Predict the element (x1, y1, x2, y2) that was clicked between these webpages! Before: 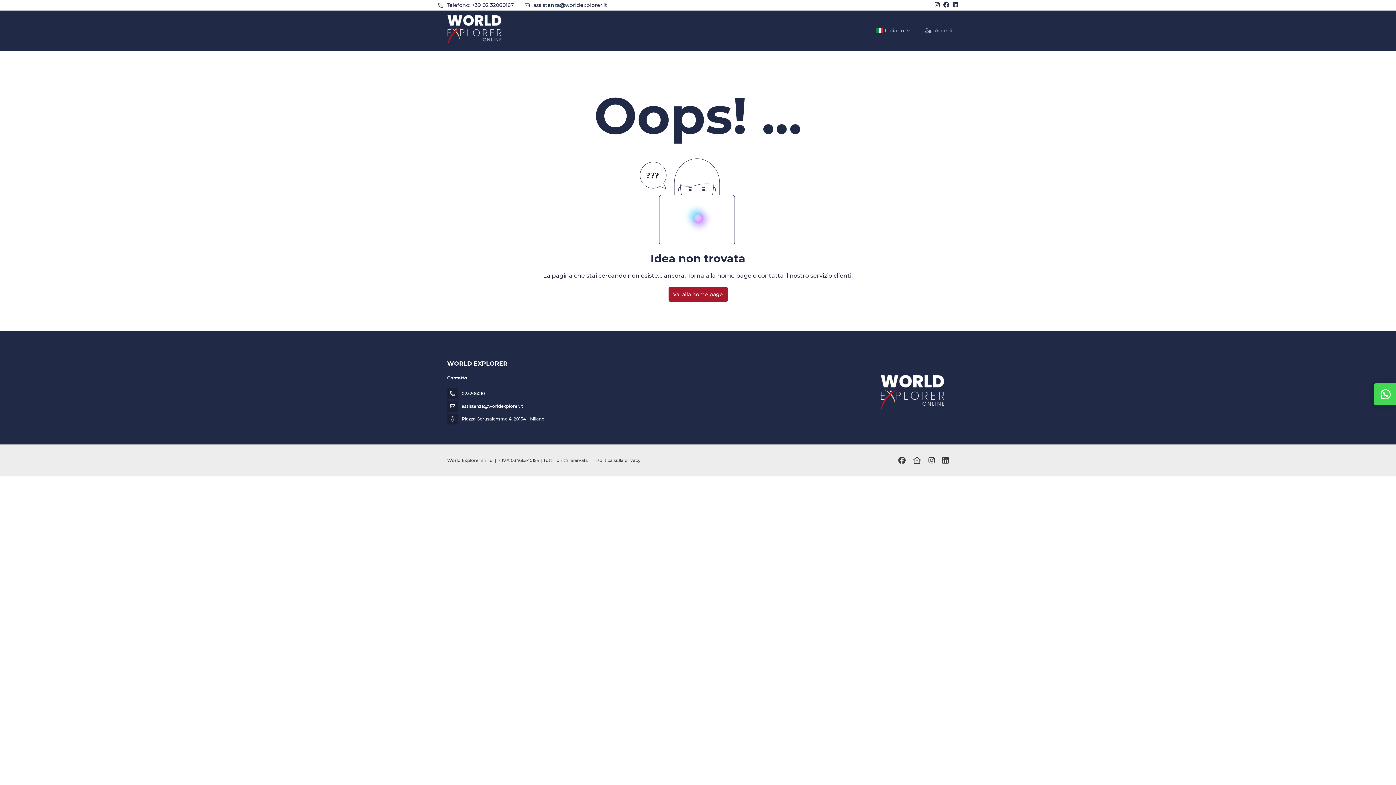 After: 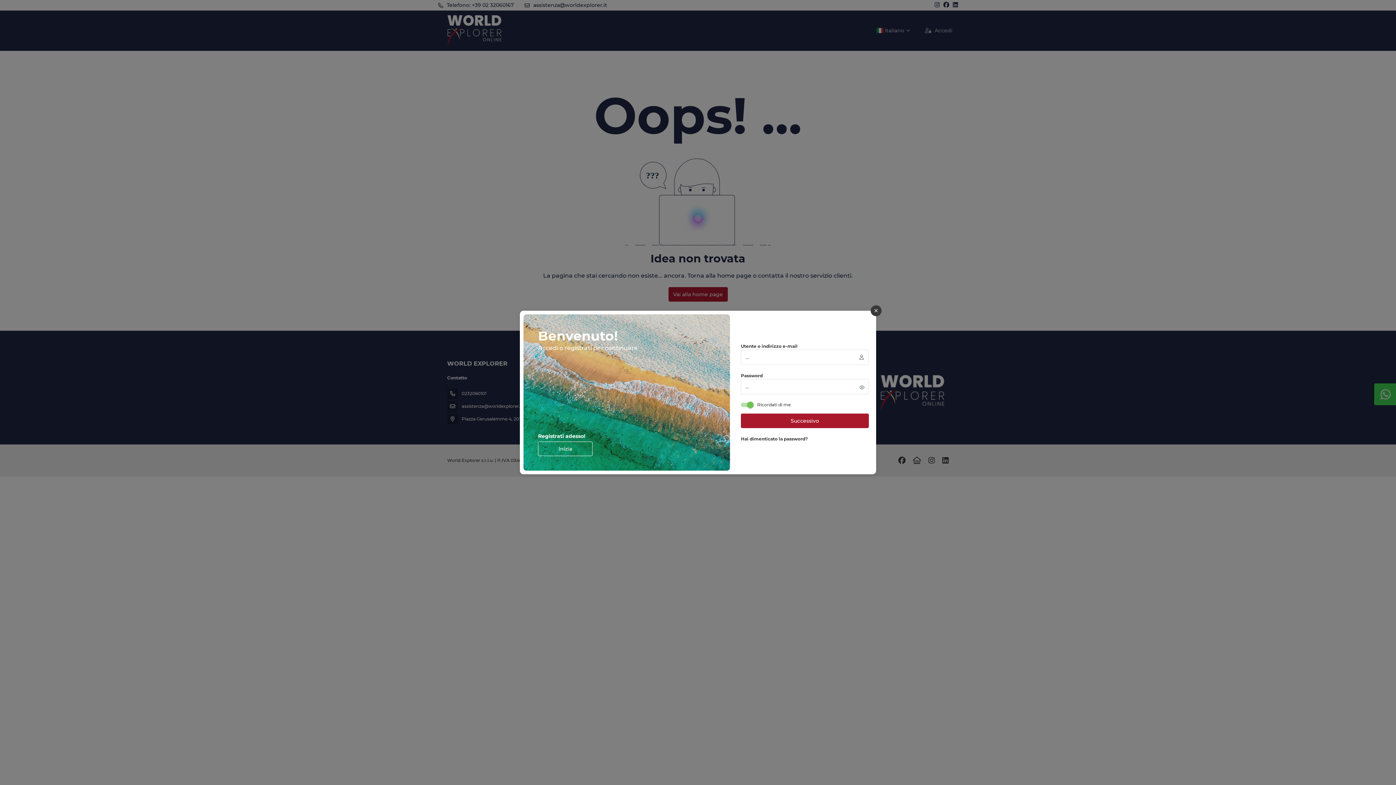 Action: label:  Accedi bbox: (917, 10, 958, 50)